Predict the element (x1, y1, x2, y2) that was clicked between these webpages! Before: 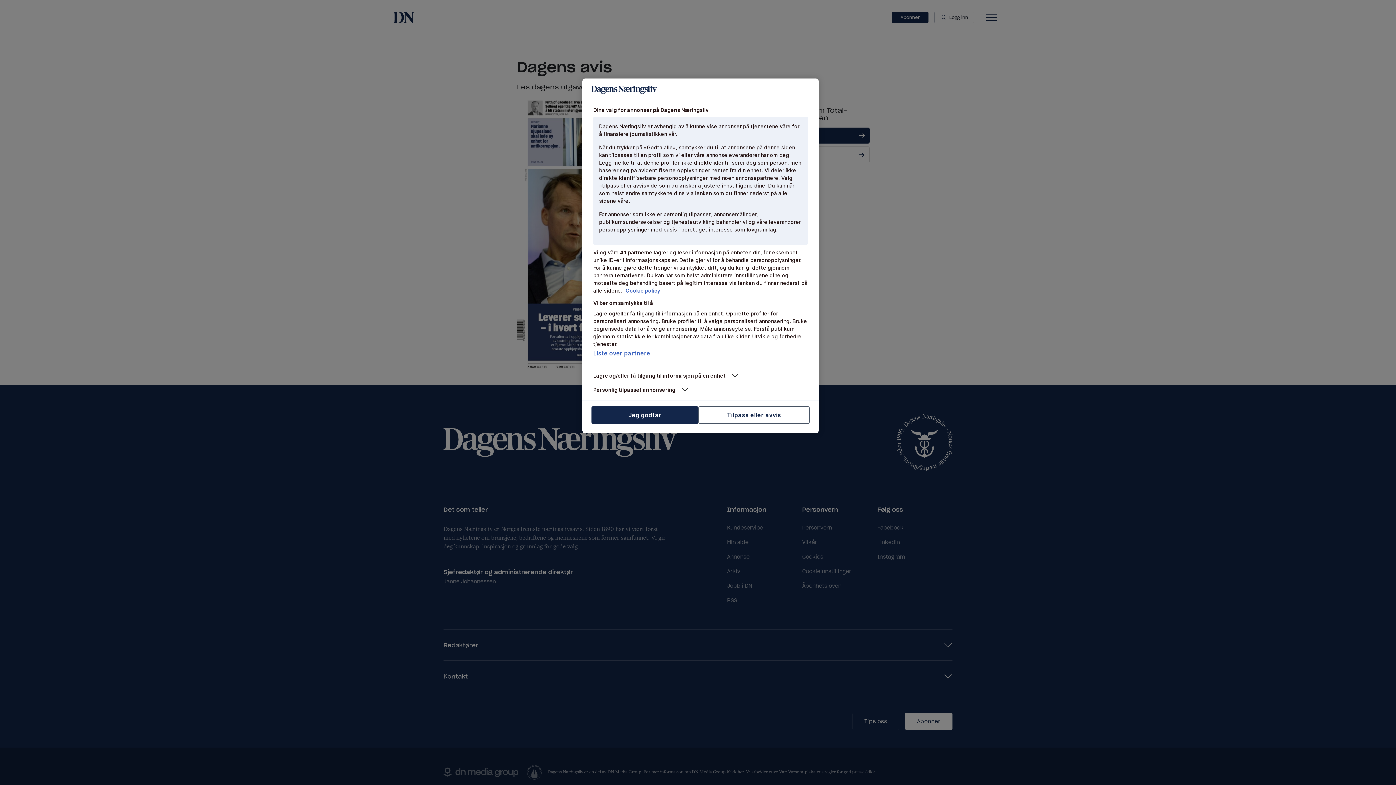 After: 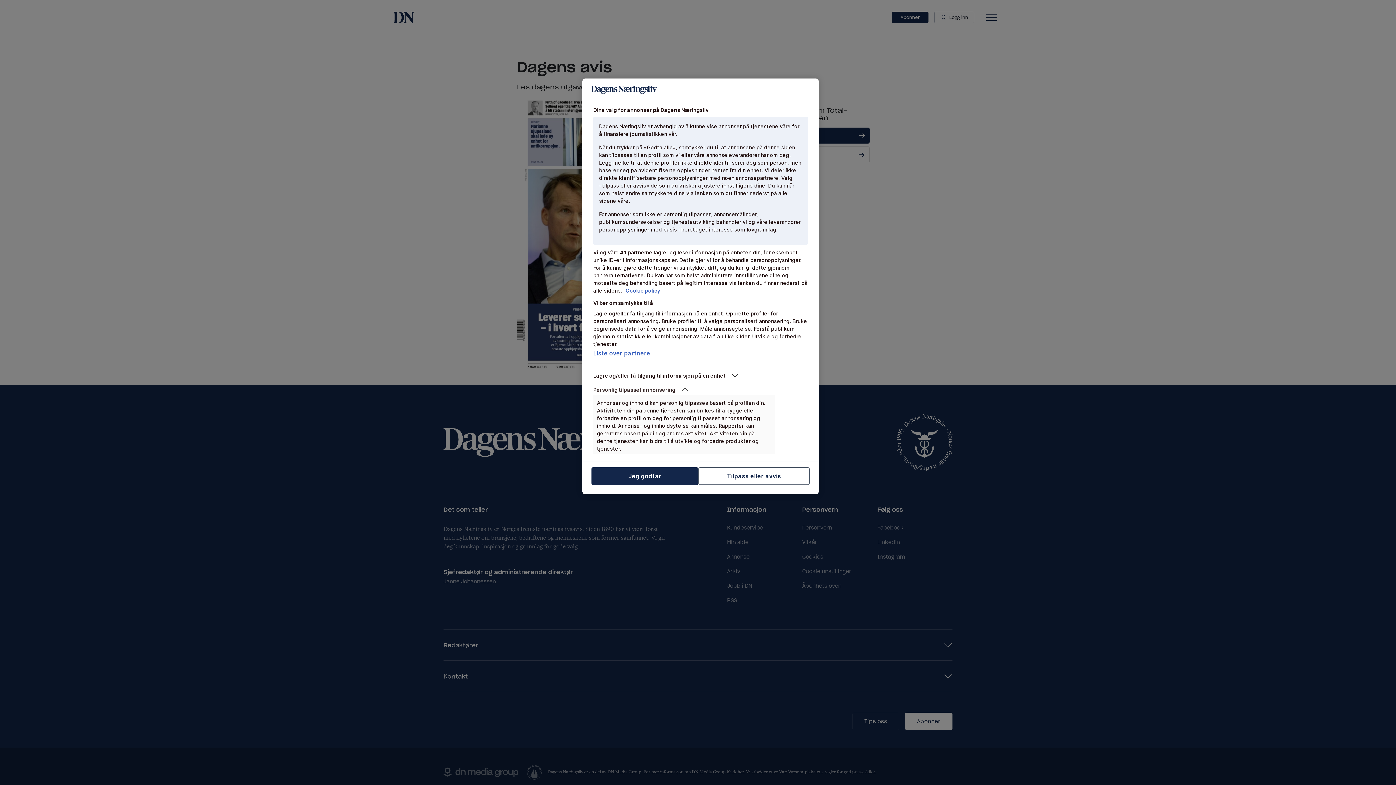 Action: label: Personlig tilpasset annonsering bbox: (593, 386, 775, 393)